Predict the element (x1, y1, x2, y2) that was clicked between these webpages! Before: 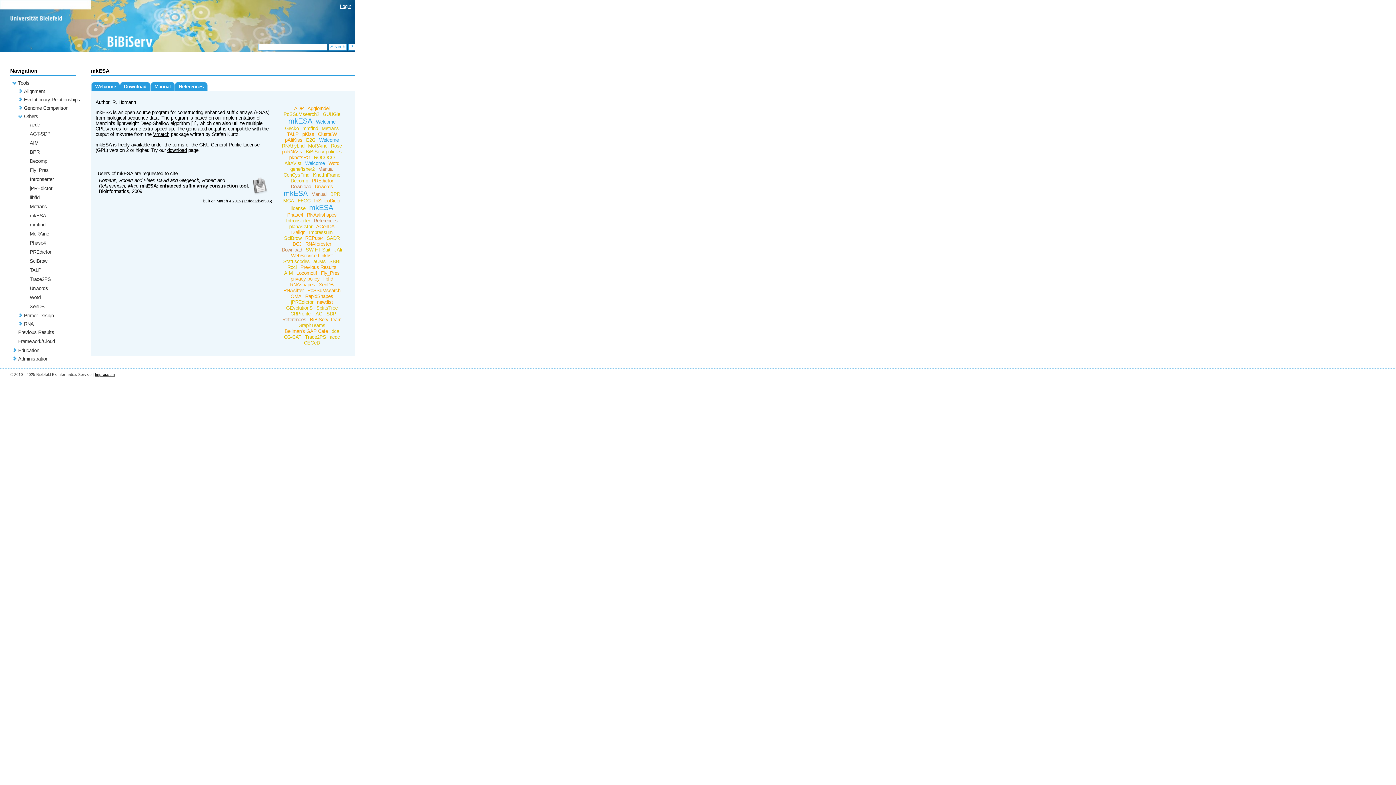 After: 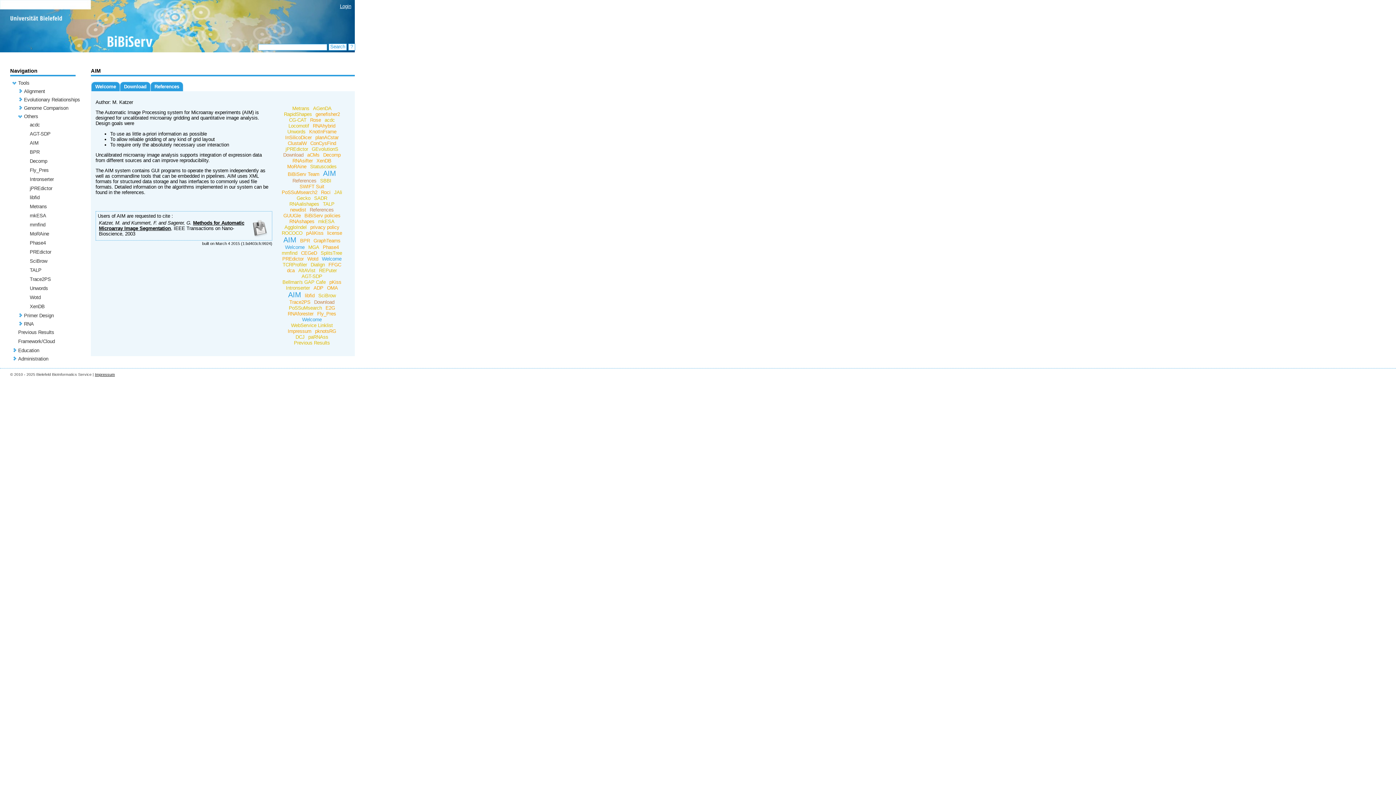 Action: bbox: (282, 270, 294, 276) label: AIM